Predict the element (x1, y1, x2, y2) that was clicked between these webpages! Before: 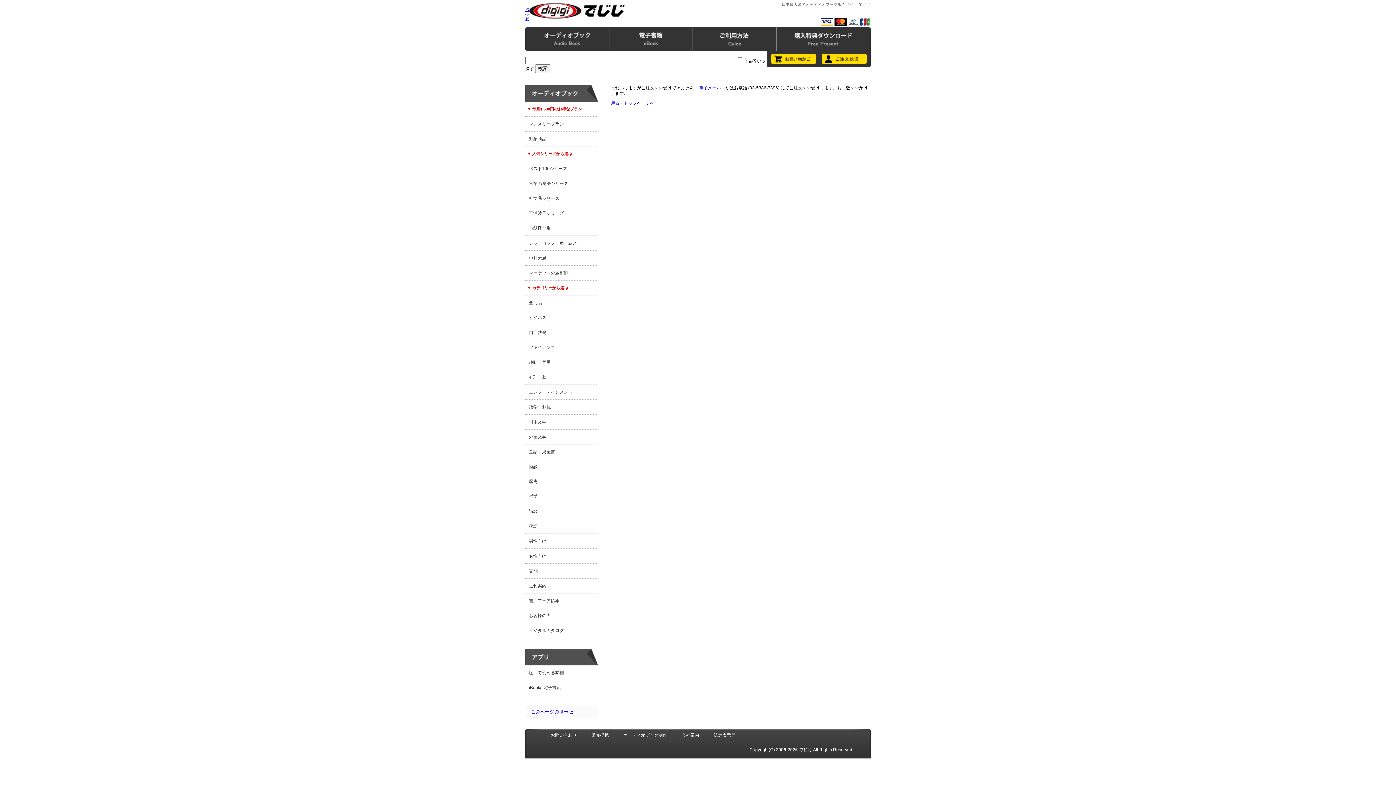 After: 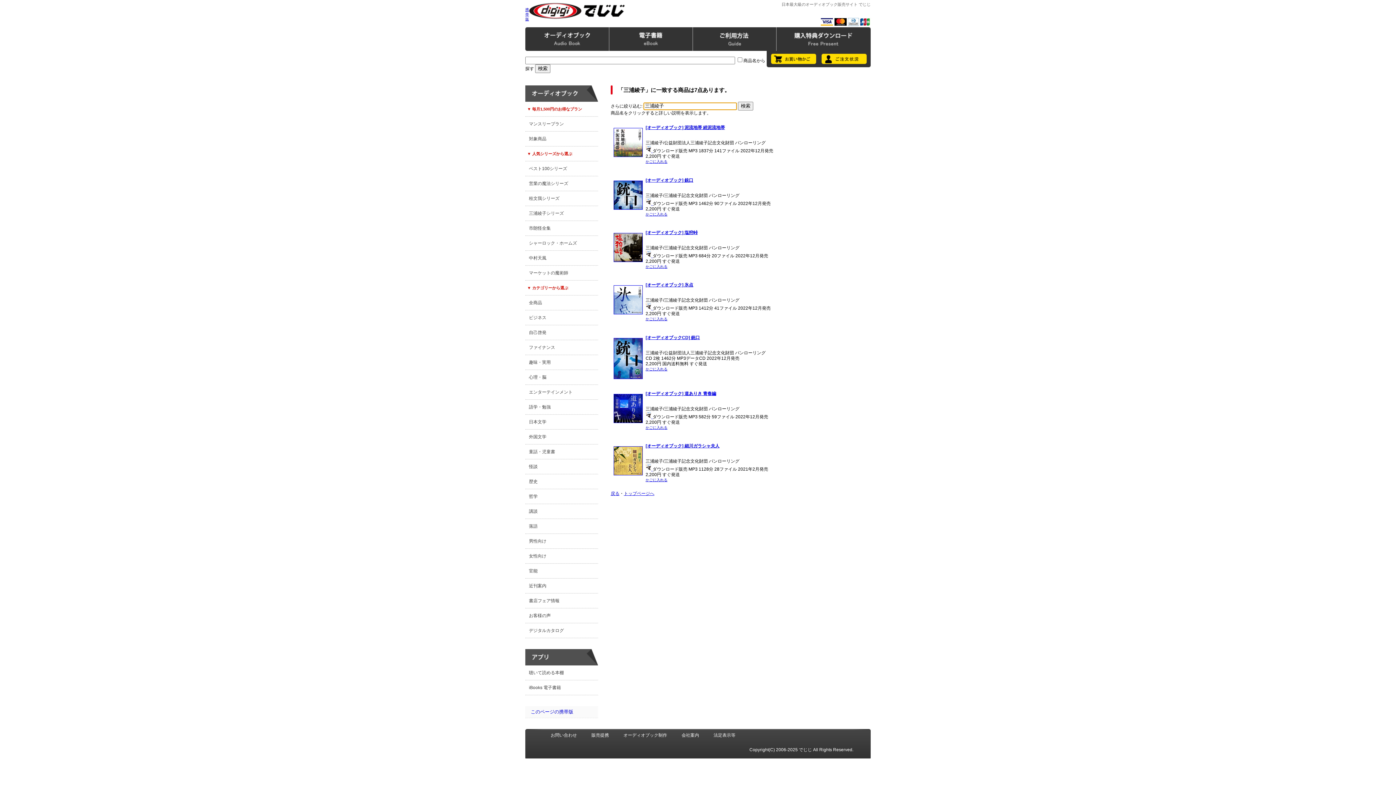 Action: bbox: (529, 206, 598, 220) label: 三浦綾子シリーズ